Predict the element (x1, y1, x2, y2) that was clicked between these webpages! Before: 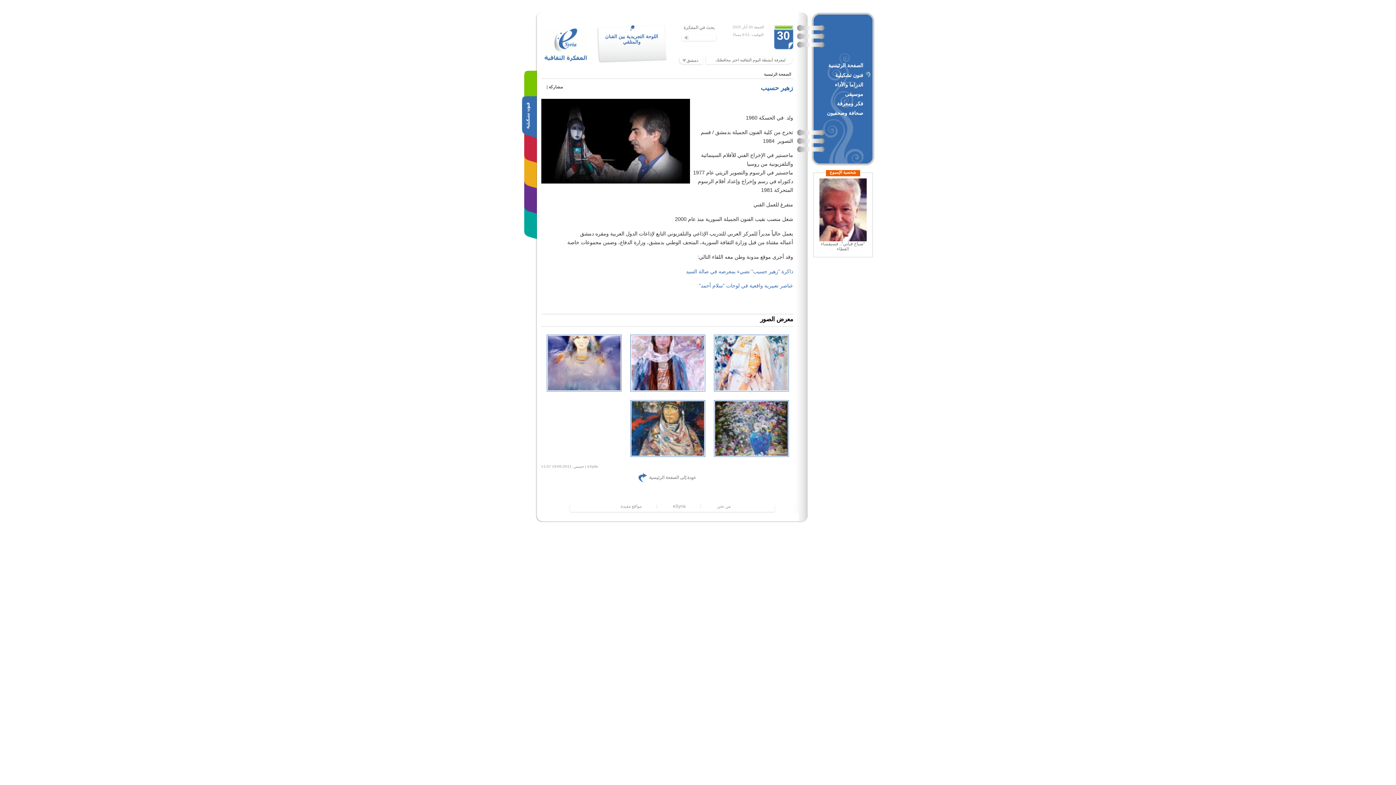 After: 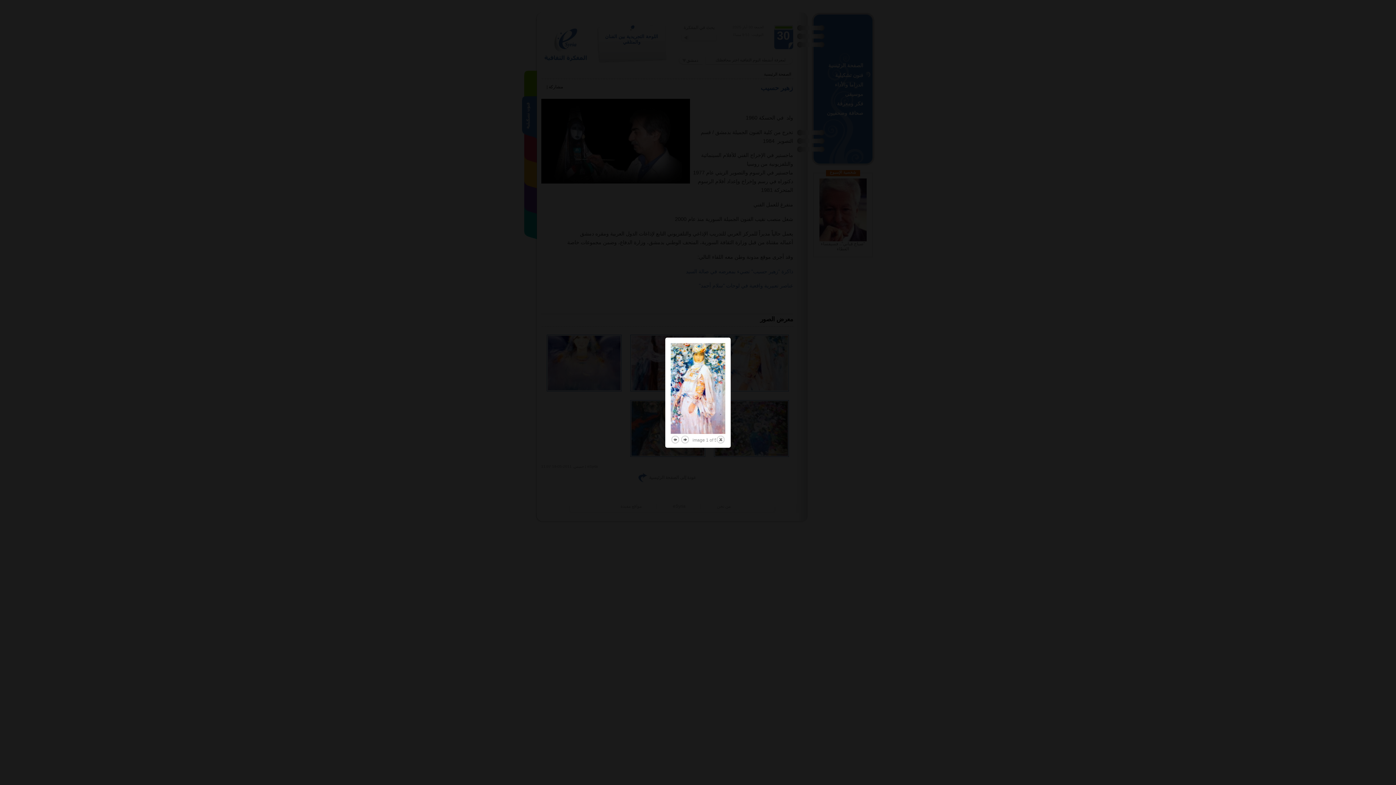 Action: bbox: (714, 387, 788, 392)